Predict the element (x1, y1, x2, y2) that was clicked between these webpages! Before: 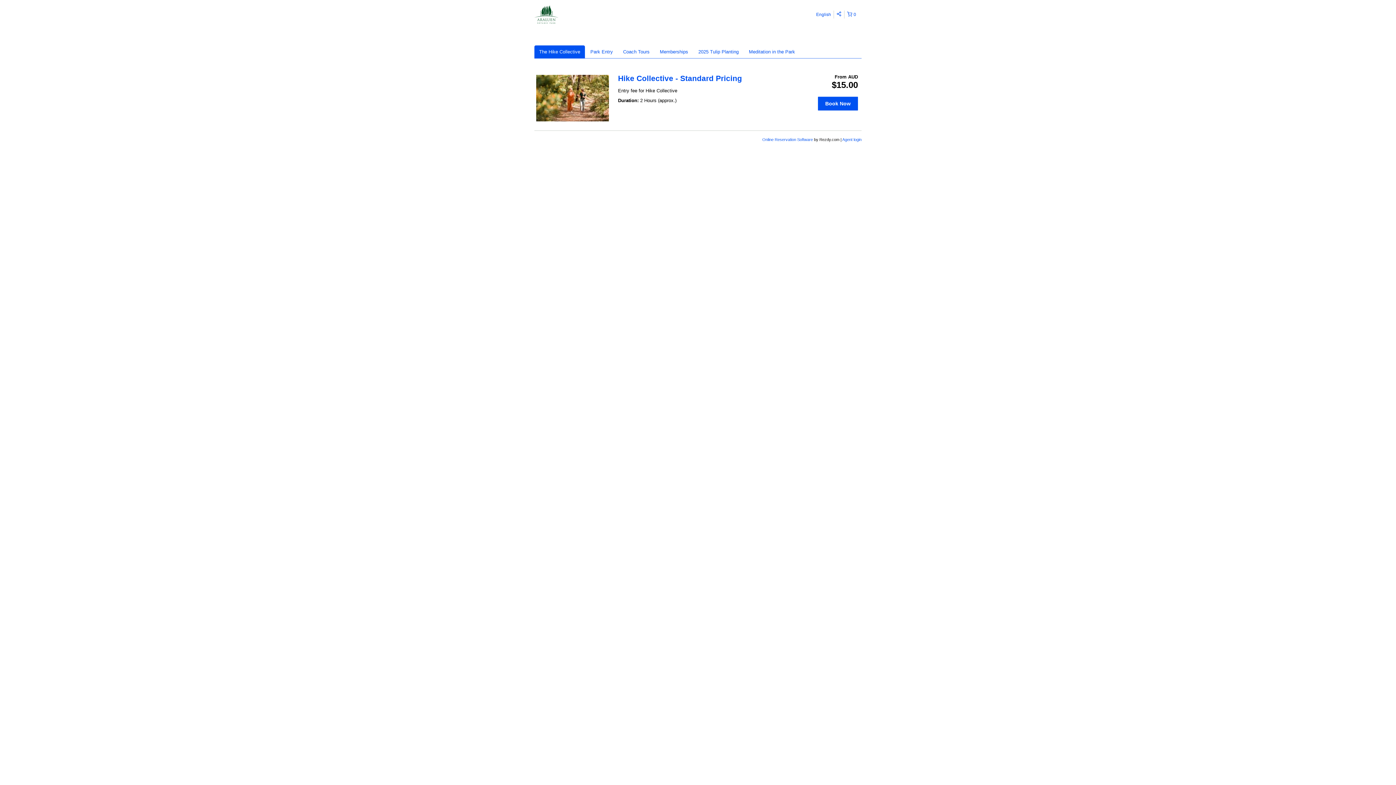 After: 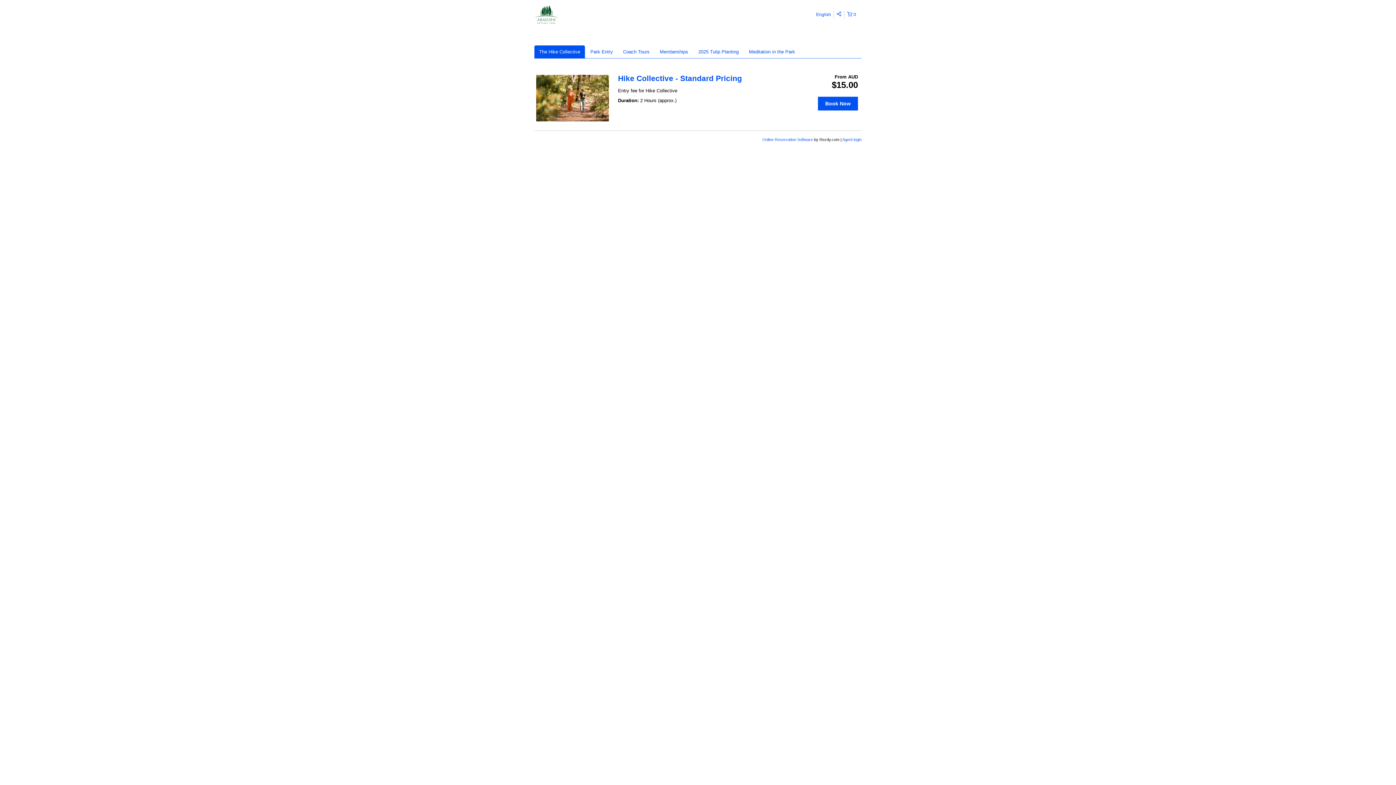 Action: bbox: (534, 11, 558, 16)